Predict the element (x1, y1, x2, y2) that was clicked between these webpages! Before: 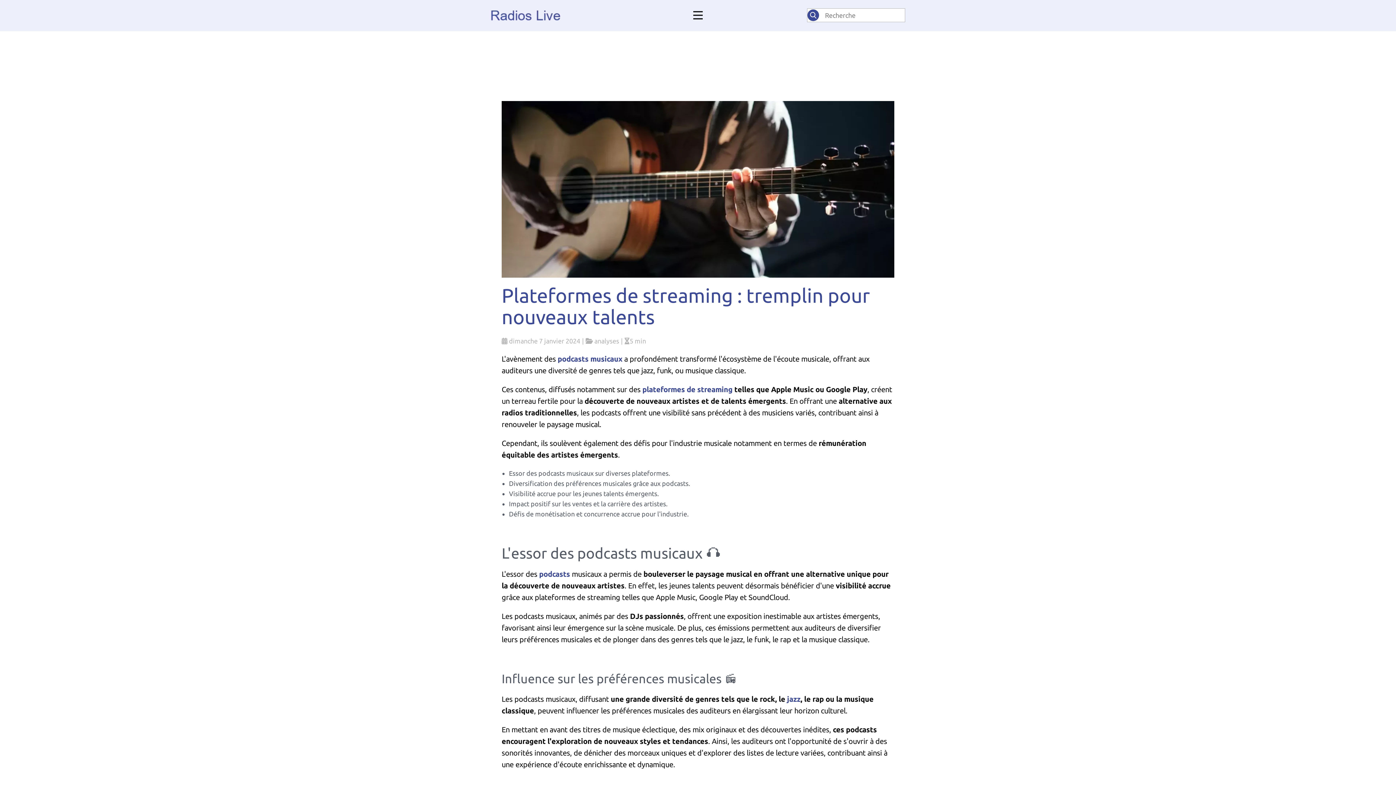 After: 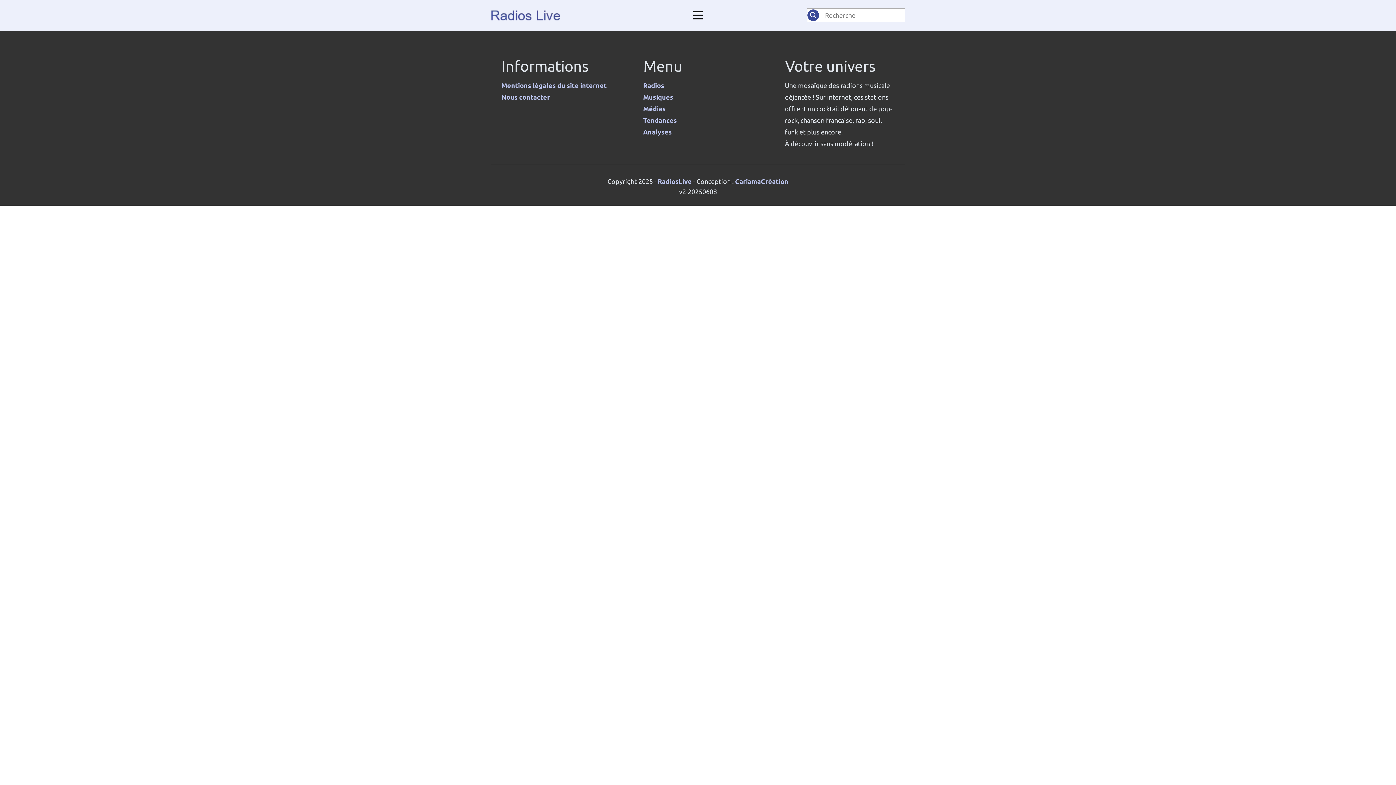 Action: bbox: (807, 8, 824, 21) label: Recherche